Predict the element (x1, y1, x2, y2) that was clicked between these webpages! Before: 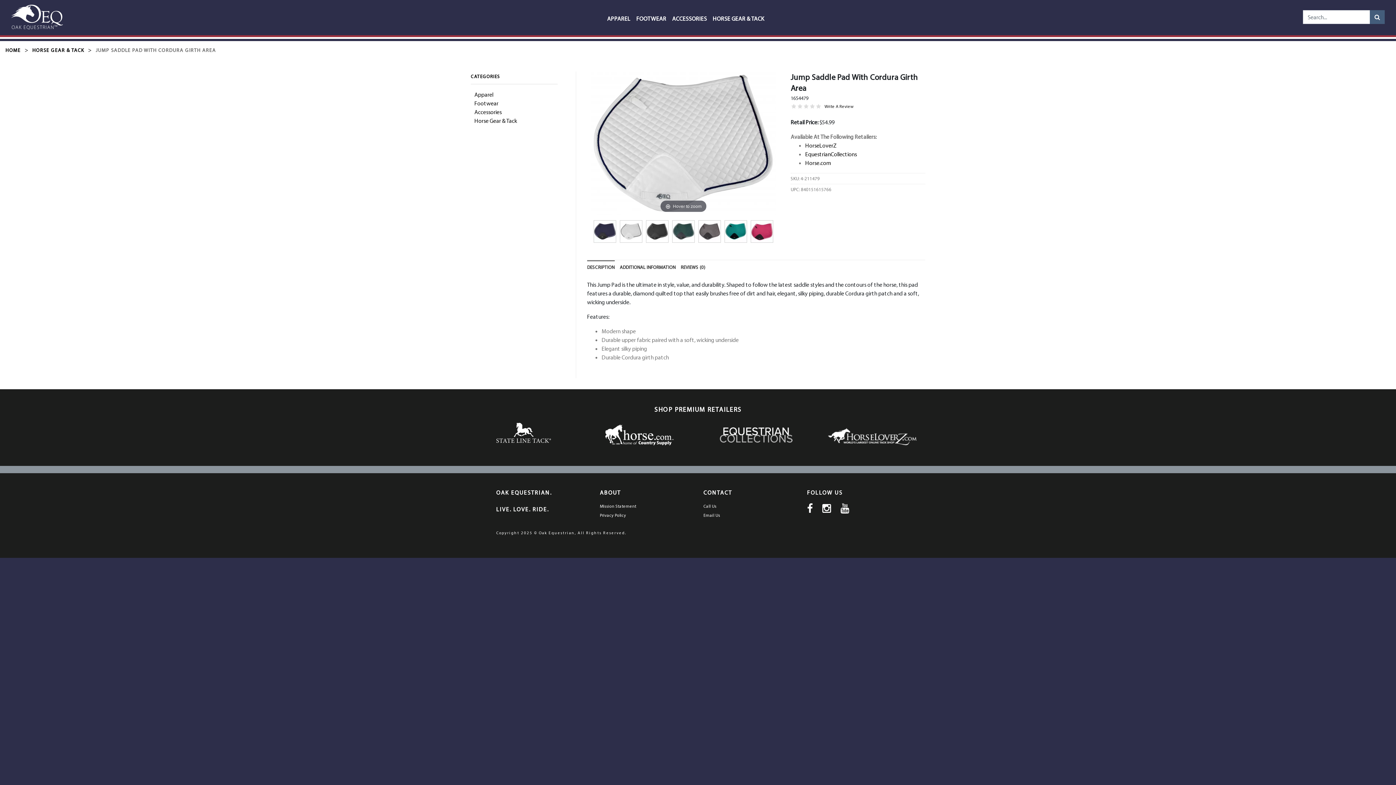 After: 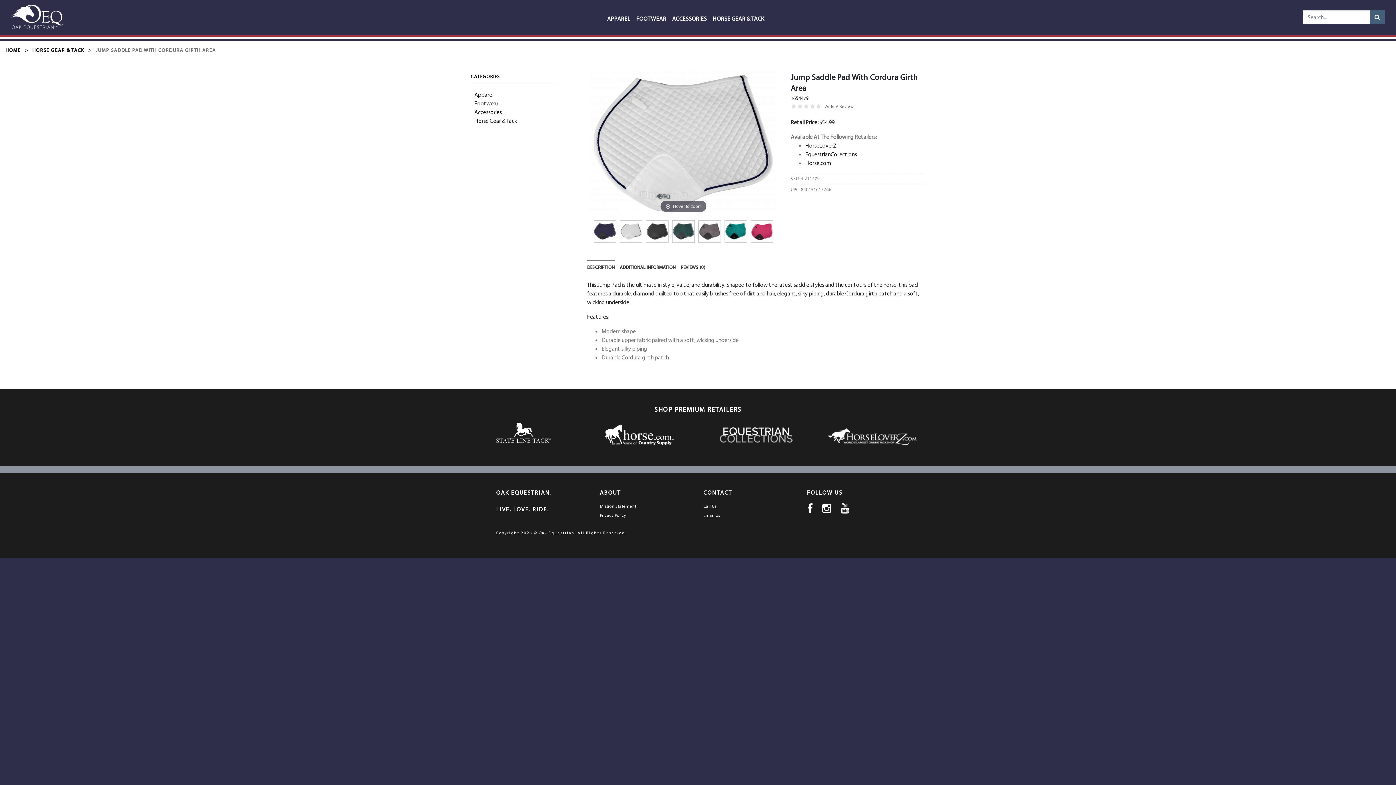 Action: label: Write A Review bbox: (824, 103, 853, 109)